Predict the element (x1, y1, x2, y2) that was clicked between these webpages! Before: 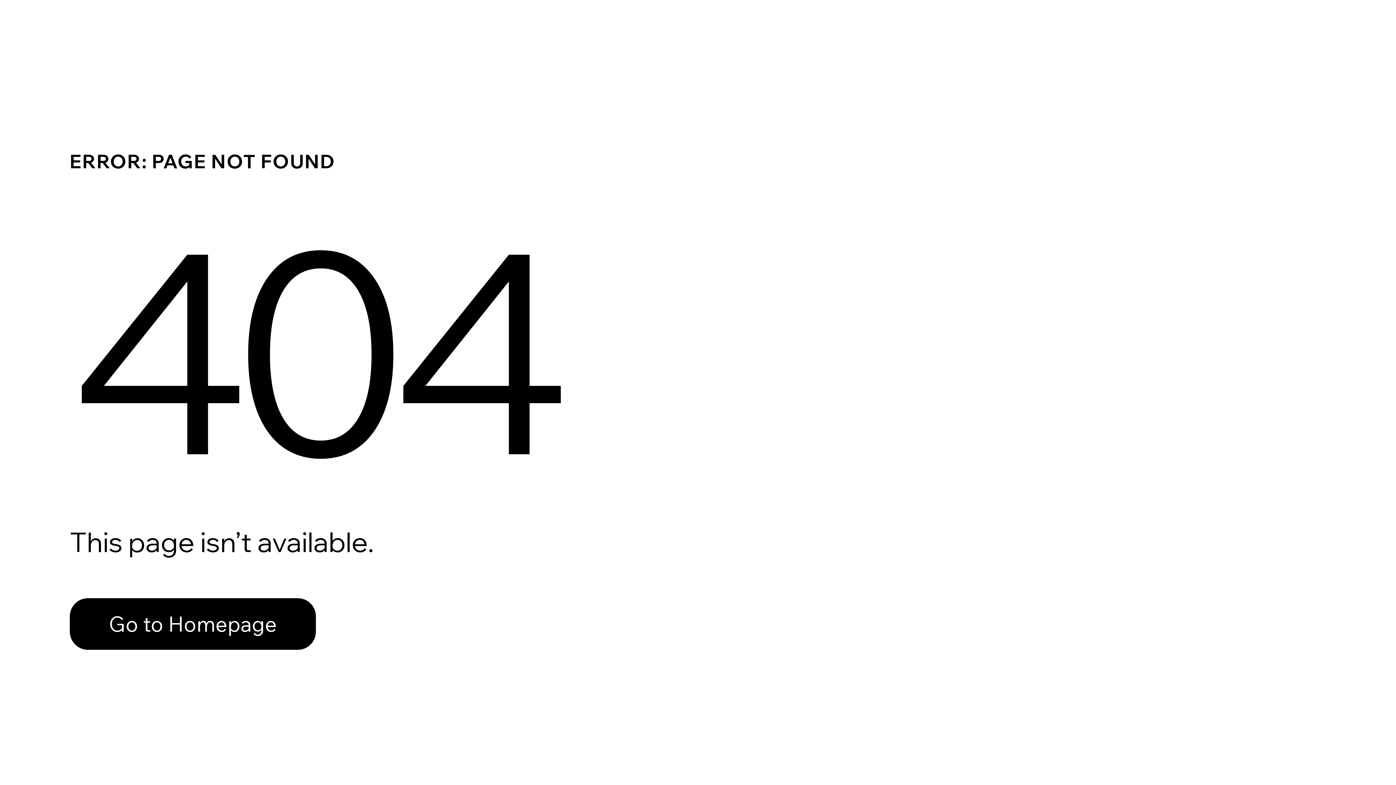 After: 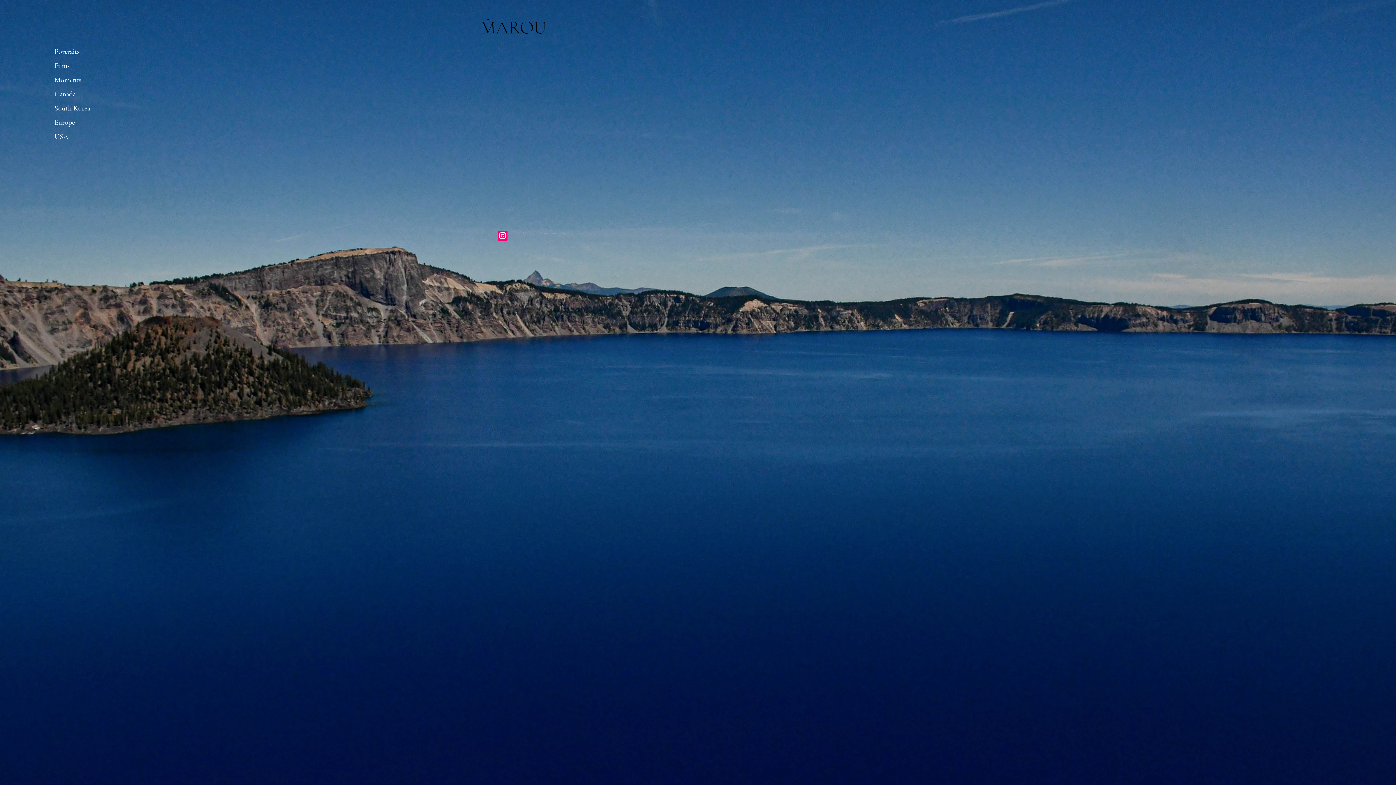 Action: label: Go to Homepage bbox: (69, 598, 316, 650)